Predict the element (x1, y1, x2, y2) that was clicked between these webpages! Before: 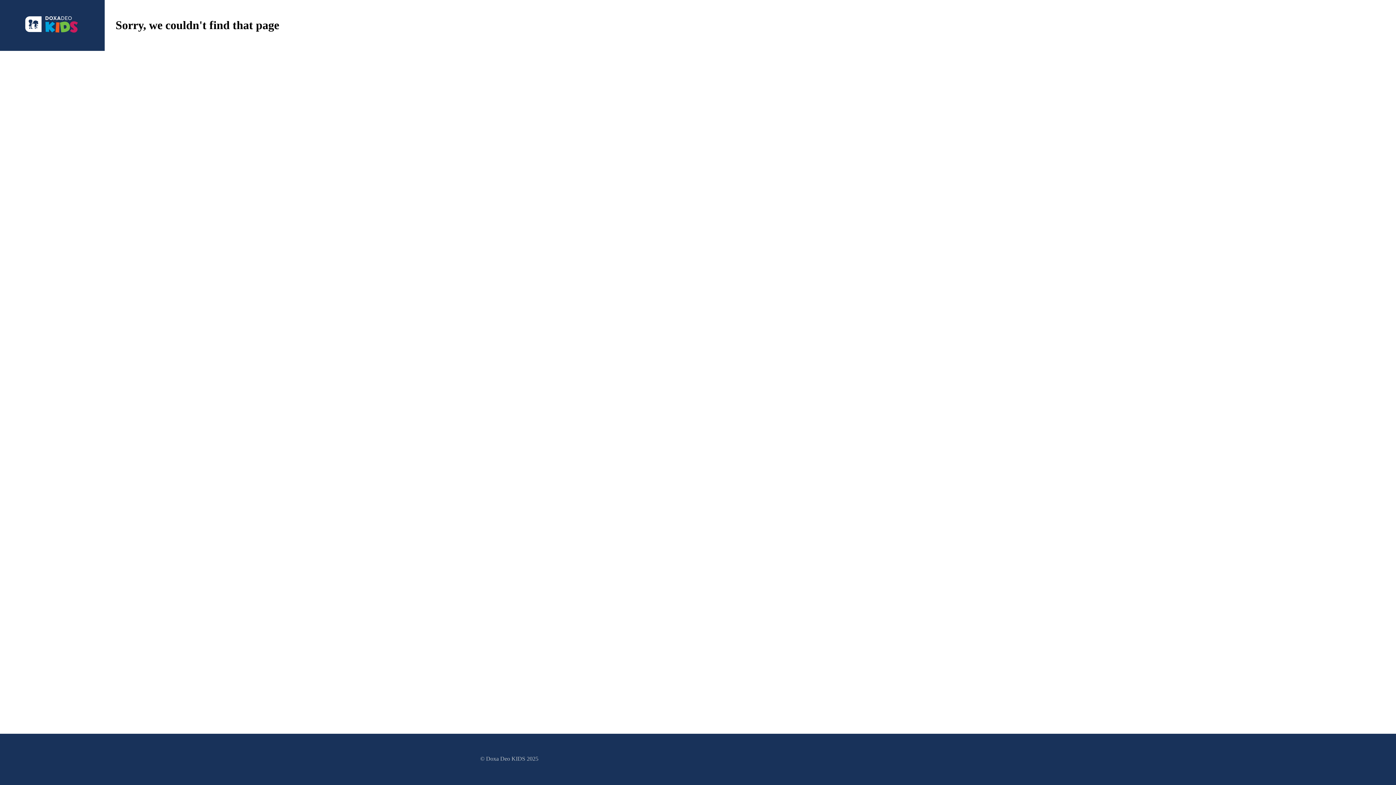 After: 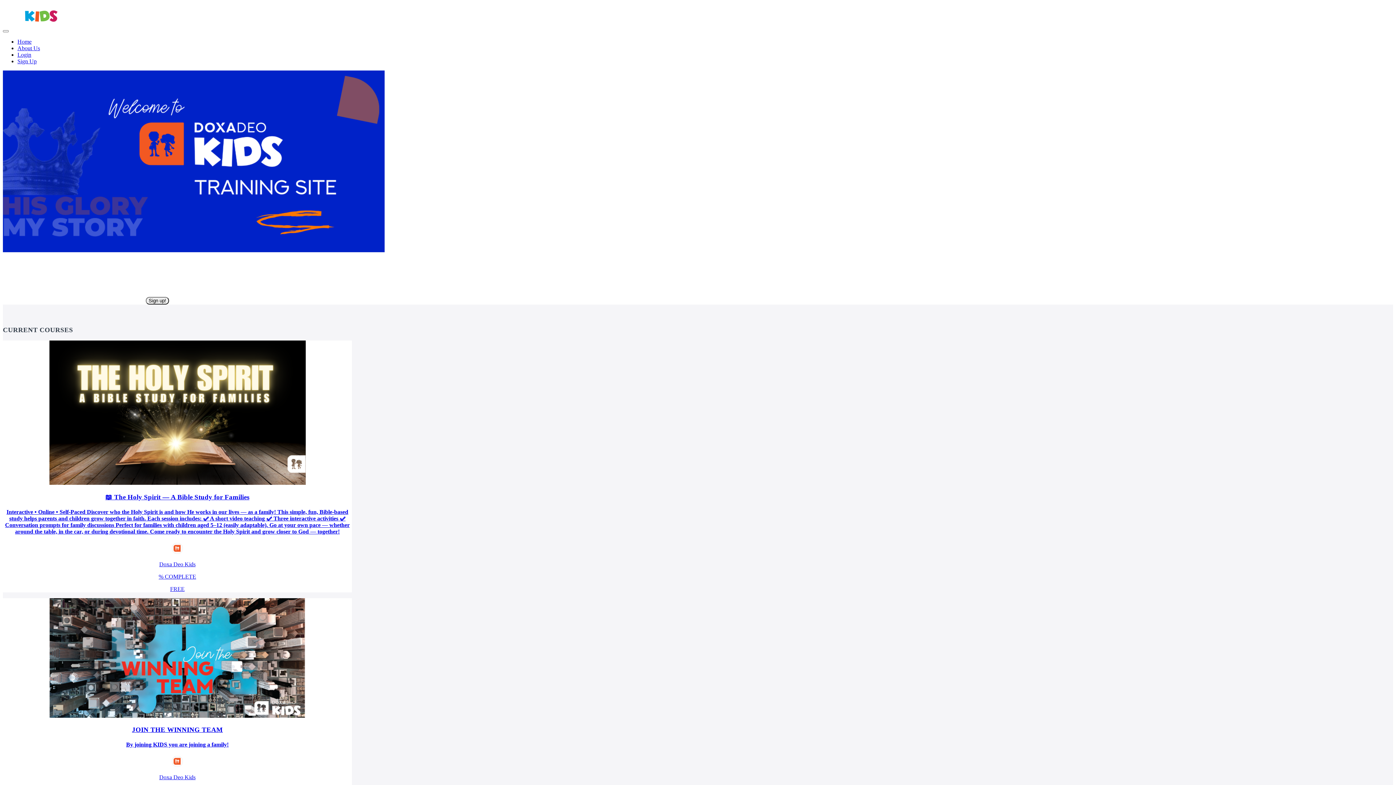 Action: bbox: (23, 13, 81, 37)